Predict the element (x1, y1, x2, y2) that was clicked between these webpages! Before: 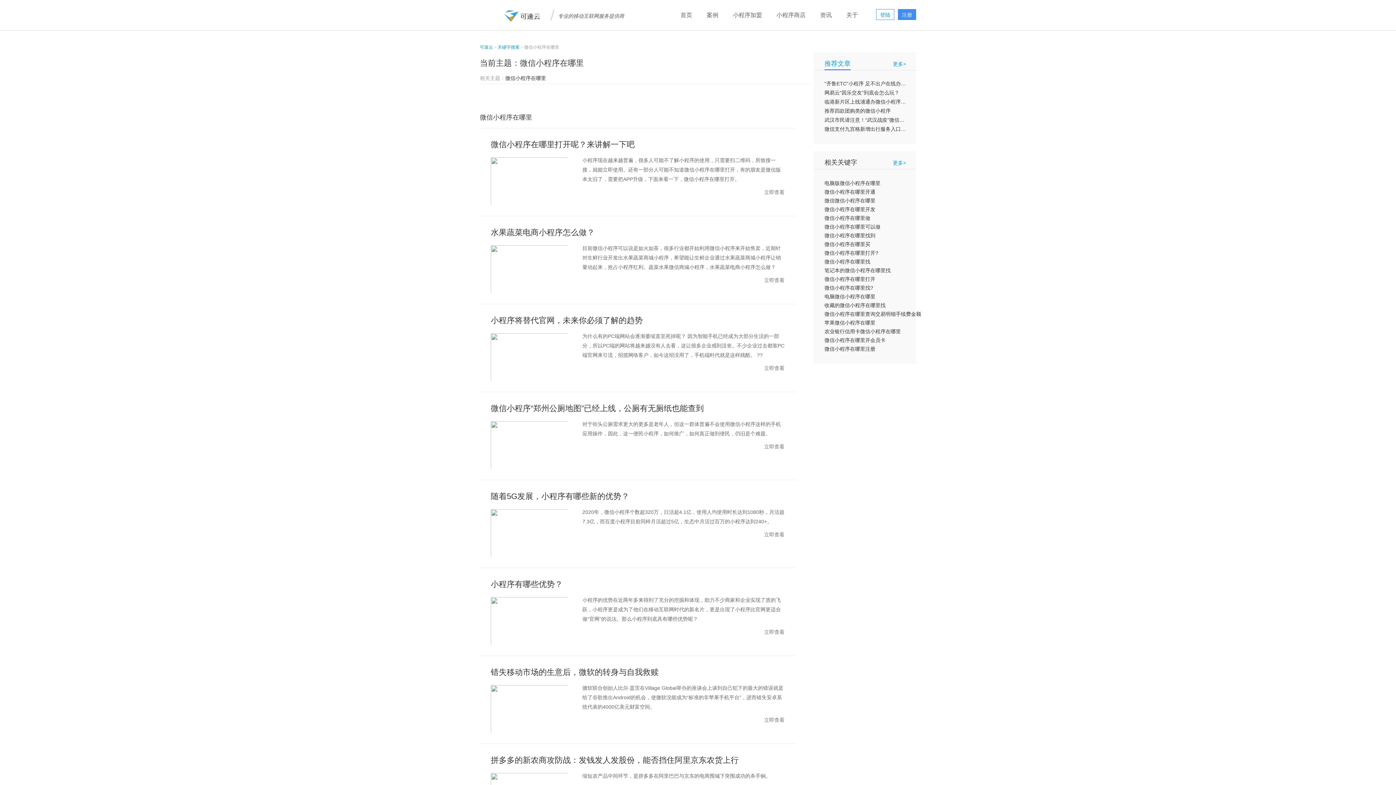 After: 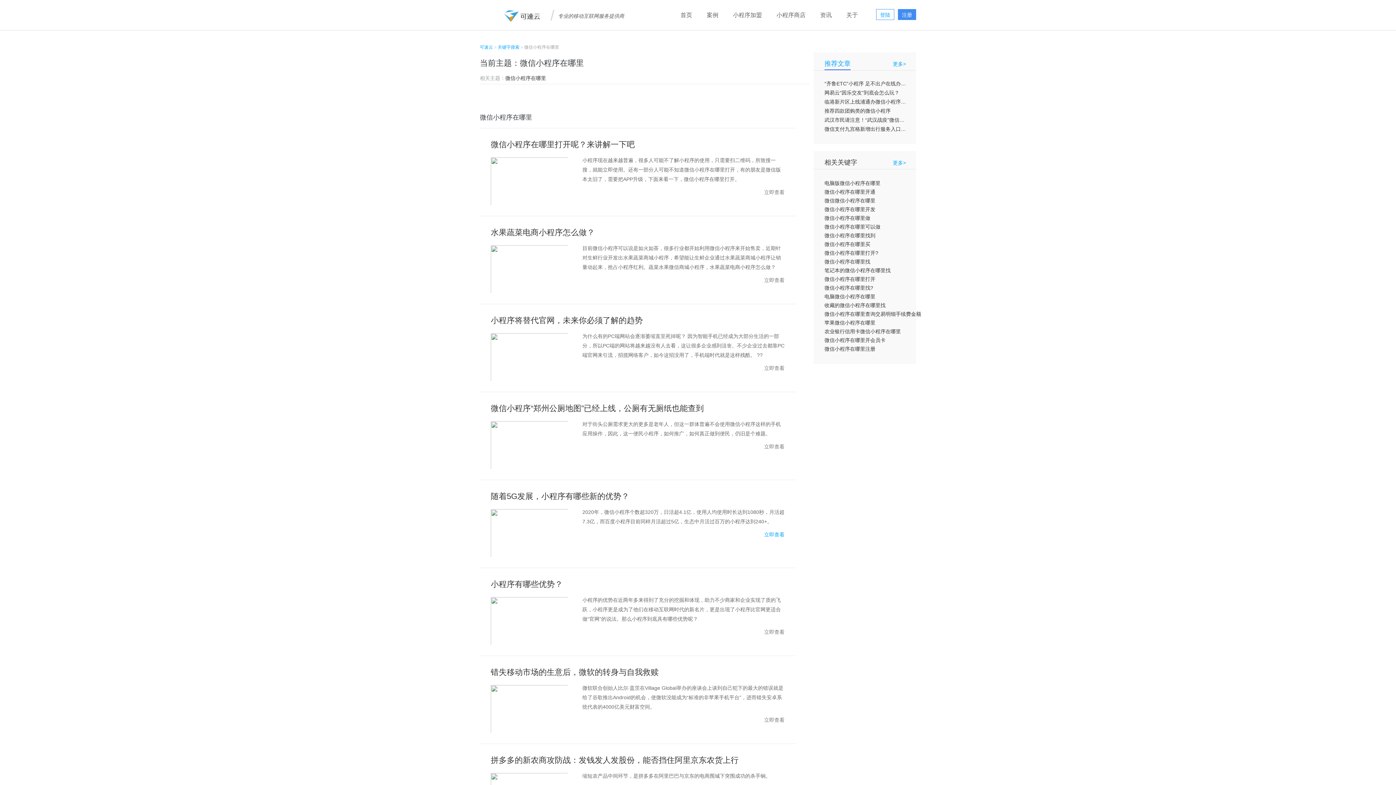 Action: bbox: (764, 532, 784, 538) label: 立即查看